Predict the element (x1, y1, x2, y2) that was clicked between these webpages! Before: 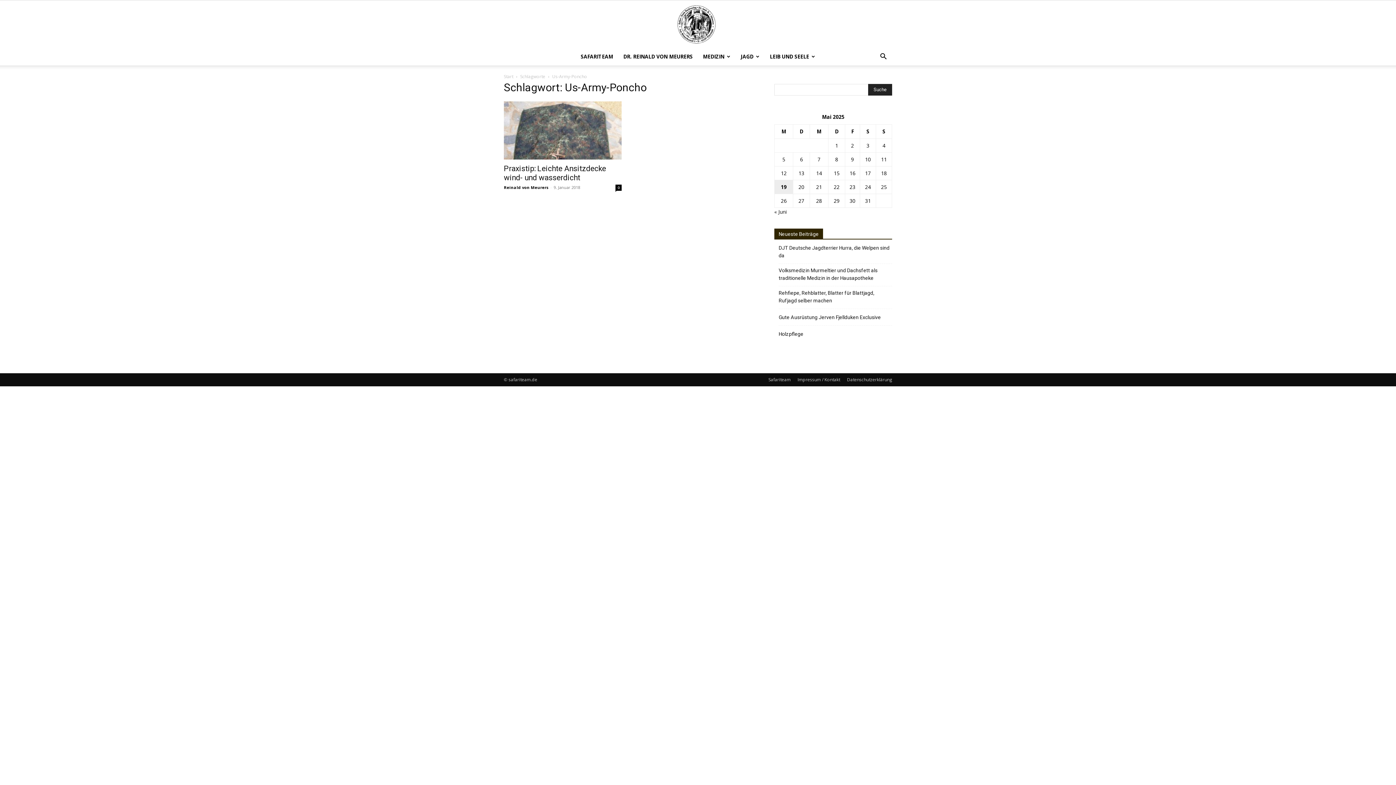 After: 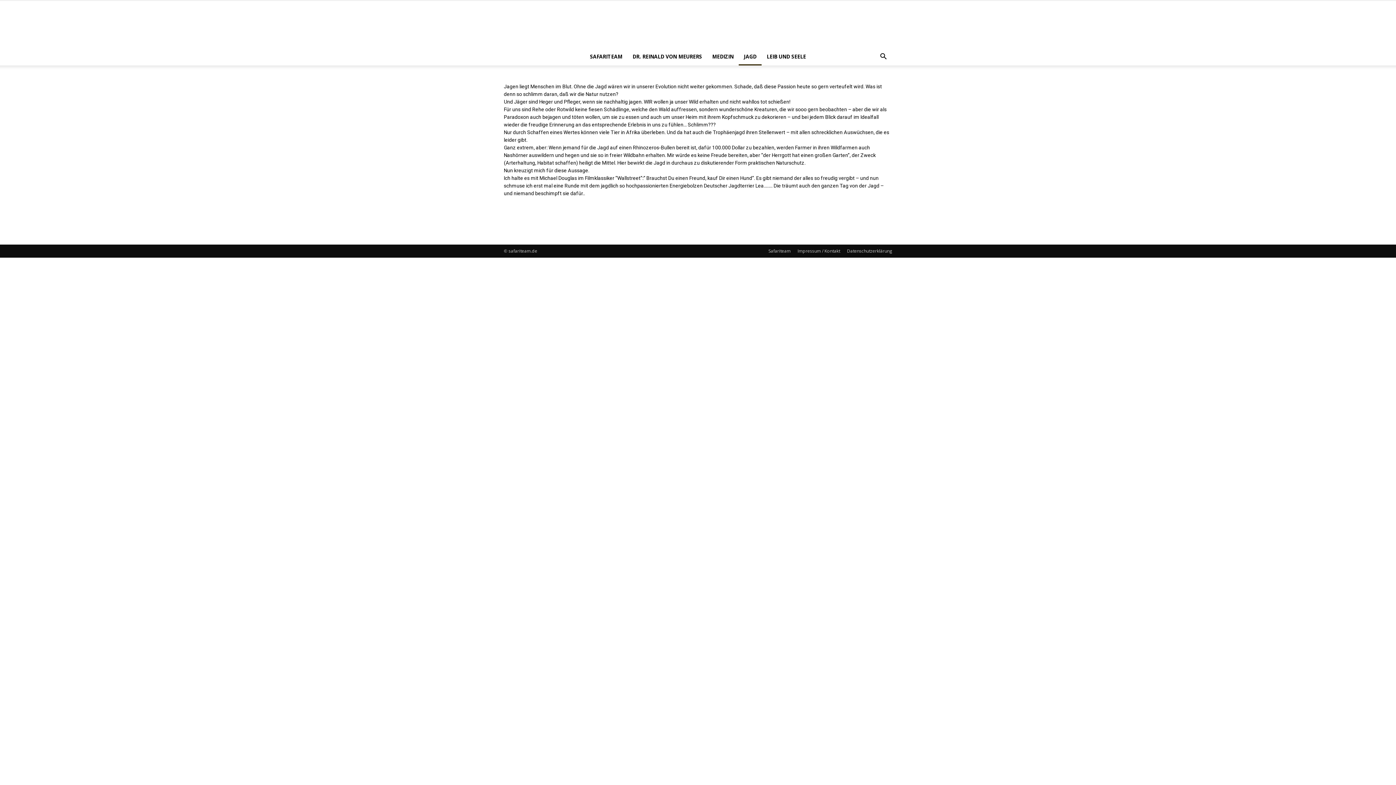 Action: bbox: (735, 48, 764, 65) label: JAGD